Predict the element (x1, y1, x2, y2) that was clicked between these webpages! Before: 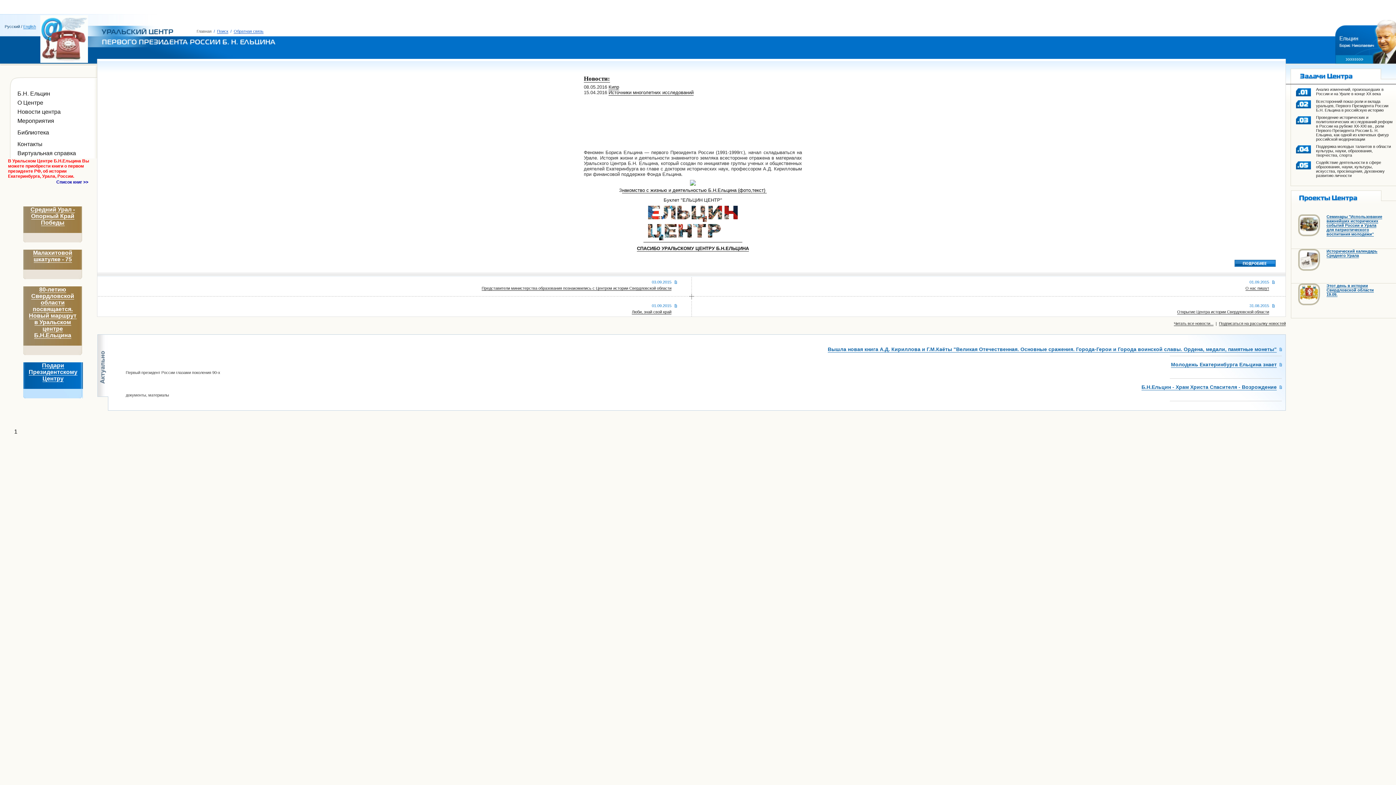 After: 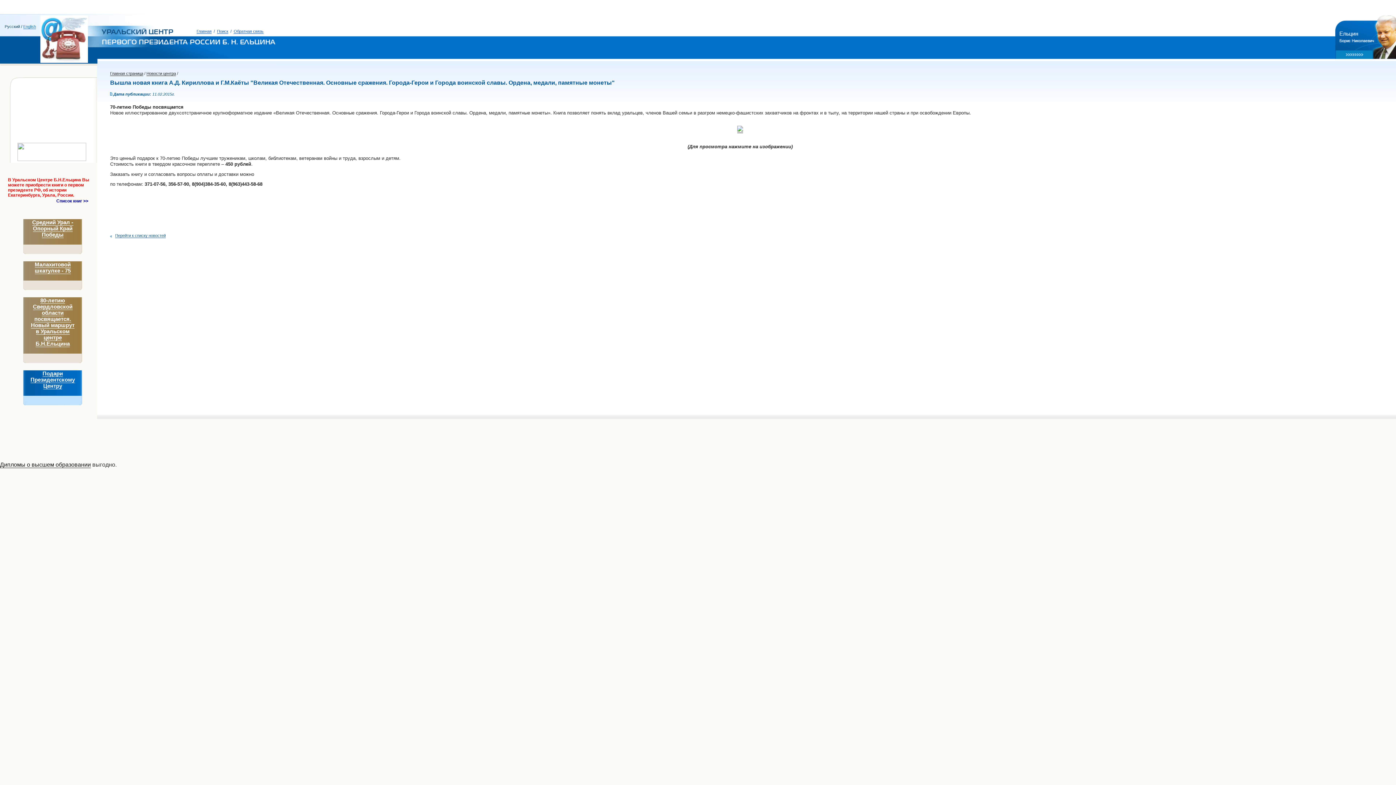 Action: bbox: (828, 346, 1277, 352) label: Вышла новая книга А.Д. Кириллова и Г.М.Каёты "Великая Отечественная. Основные сражения. Города-Герои и Города воинской славы. Ордена, медали, памятные монеты"